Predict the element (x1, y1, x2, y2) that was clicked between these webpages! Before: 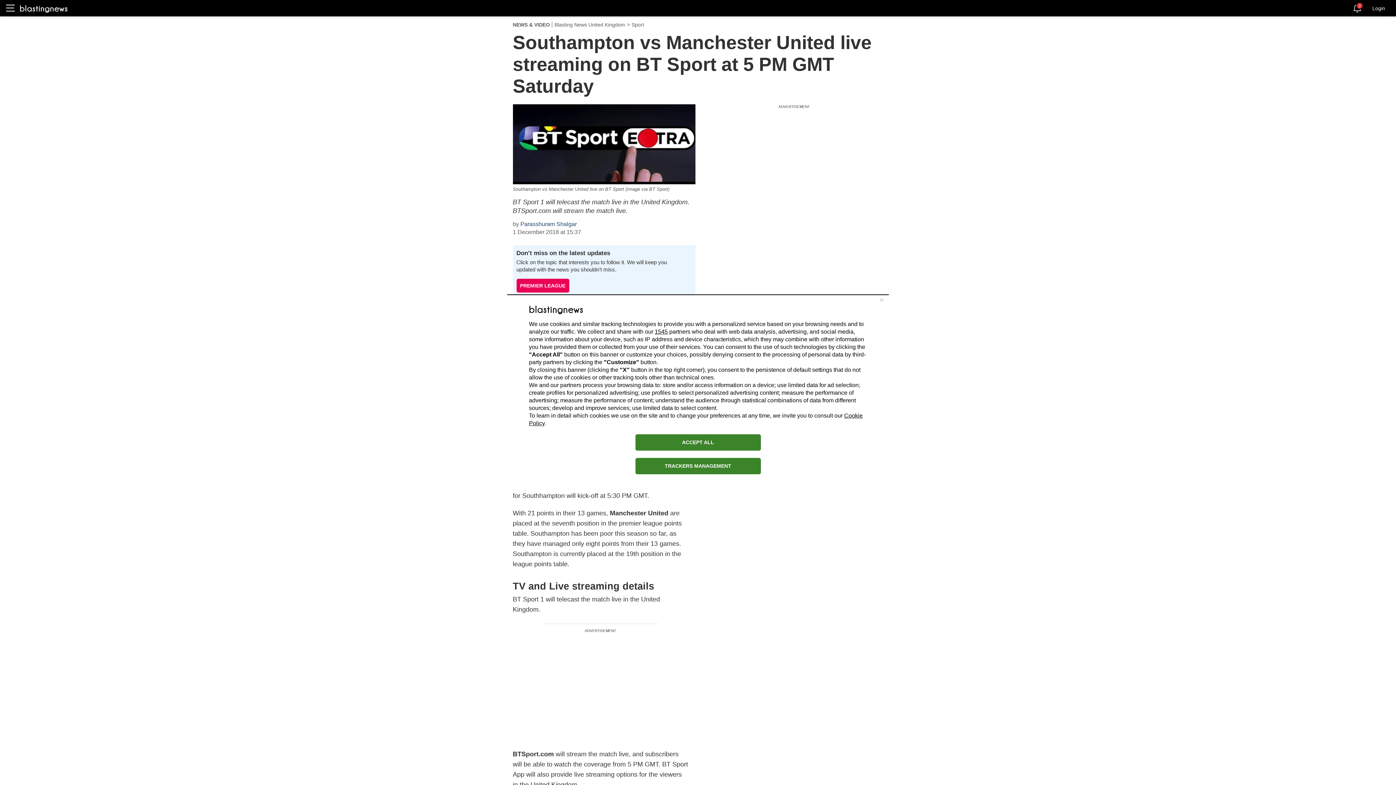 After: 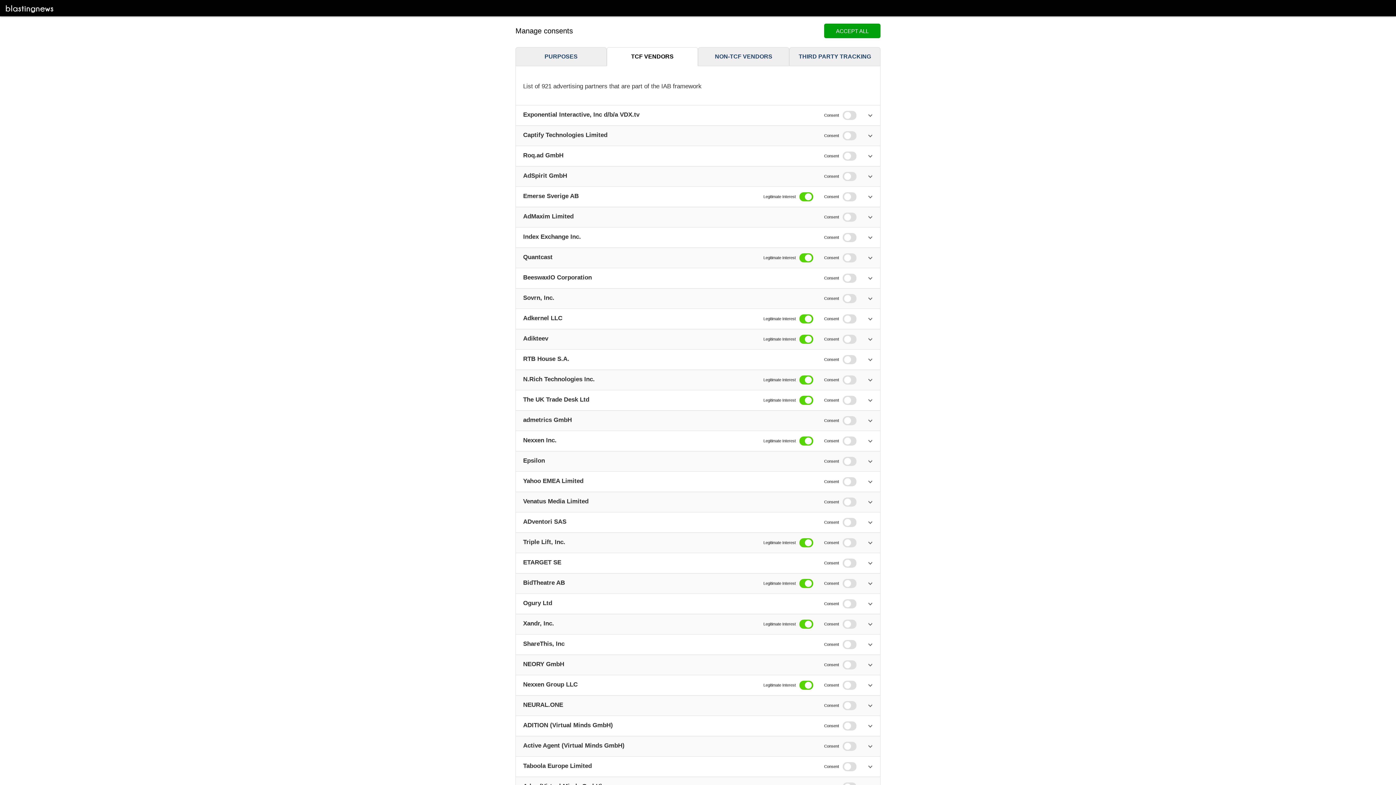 Action: label: 1545 bbox: (654, 328, 668, 334)